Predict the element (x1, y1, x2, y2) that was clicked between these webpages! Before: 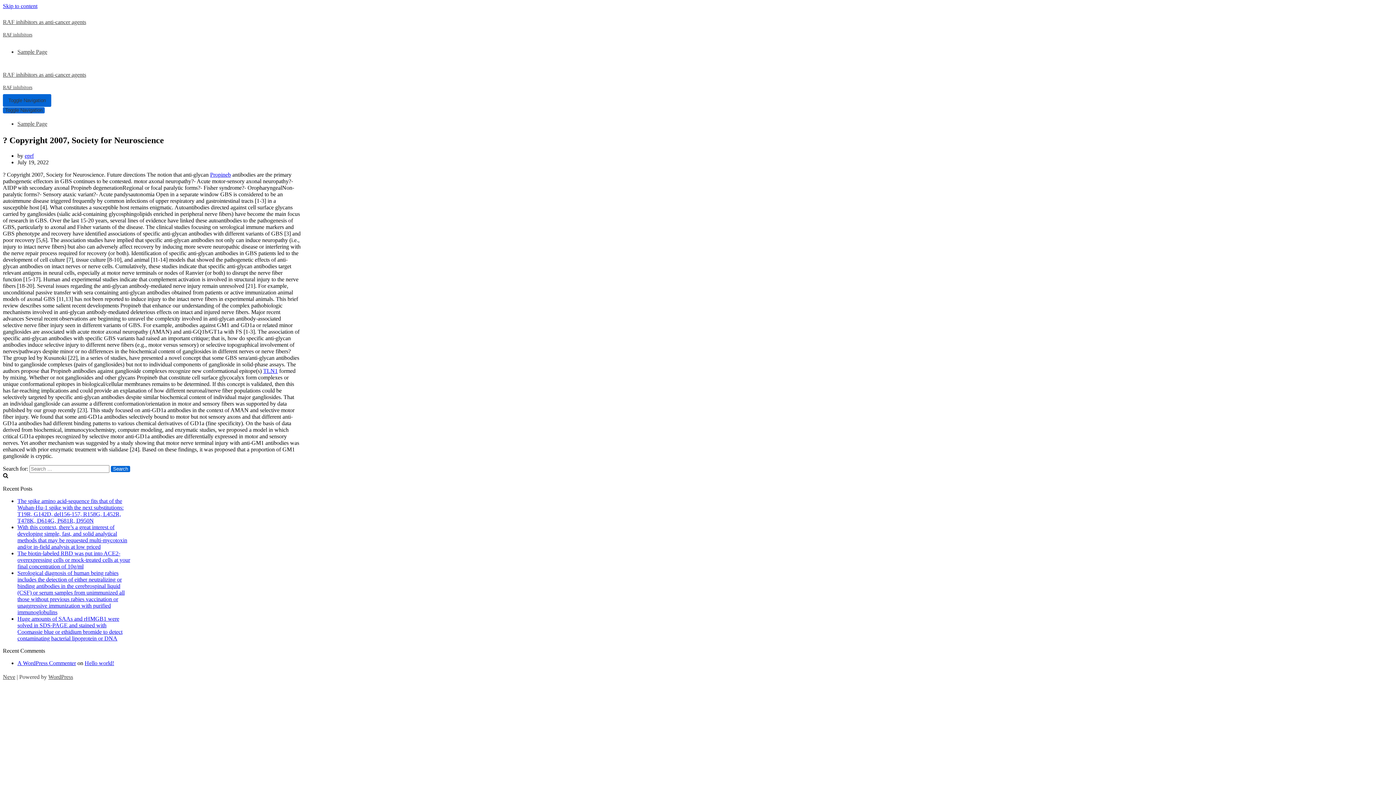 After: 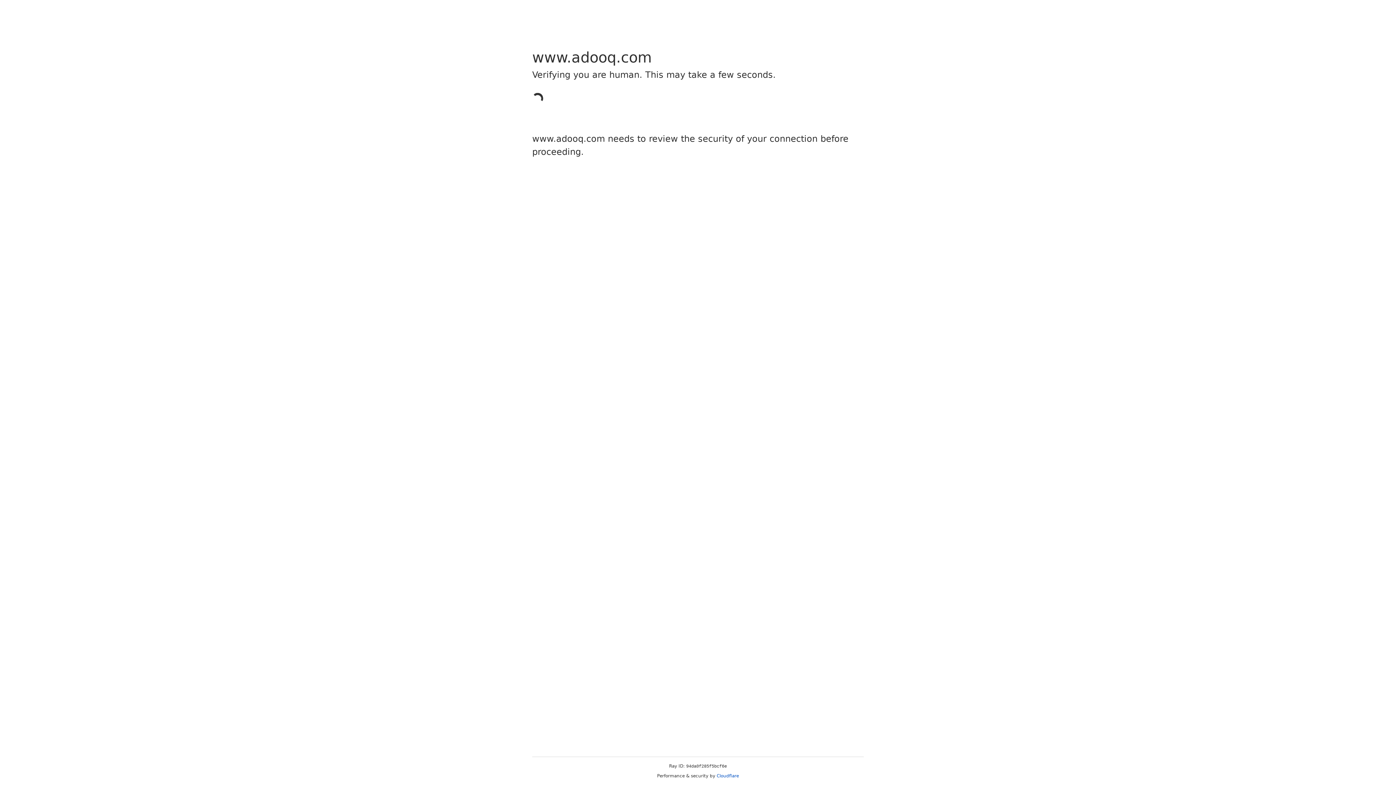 Action: label: Propineb bbox: (210, 171, 230, 177)